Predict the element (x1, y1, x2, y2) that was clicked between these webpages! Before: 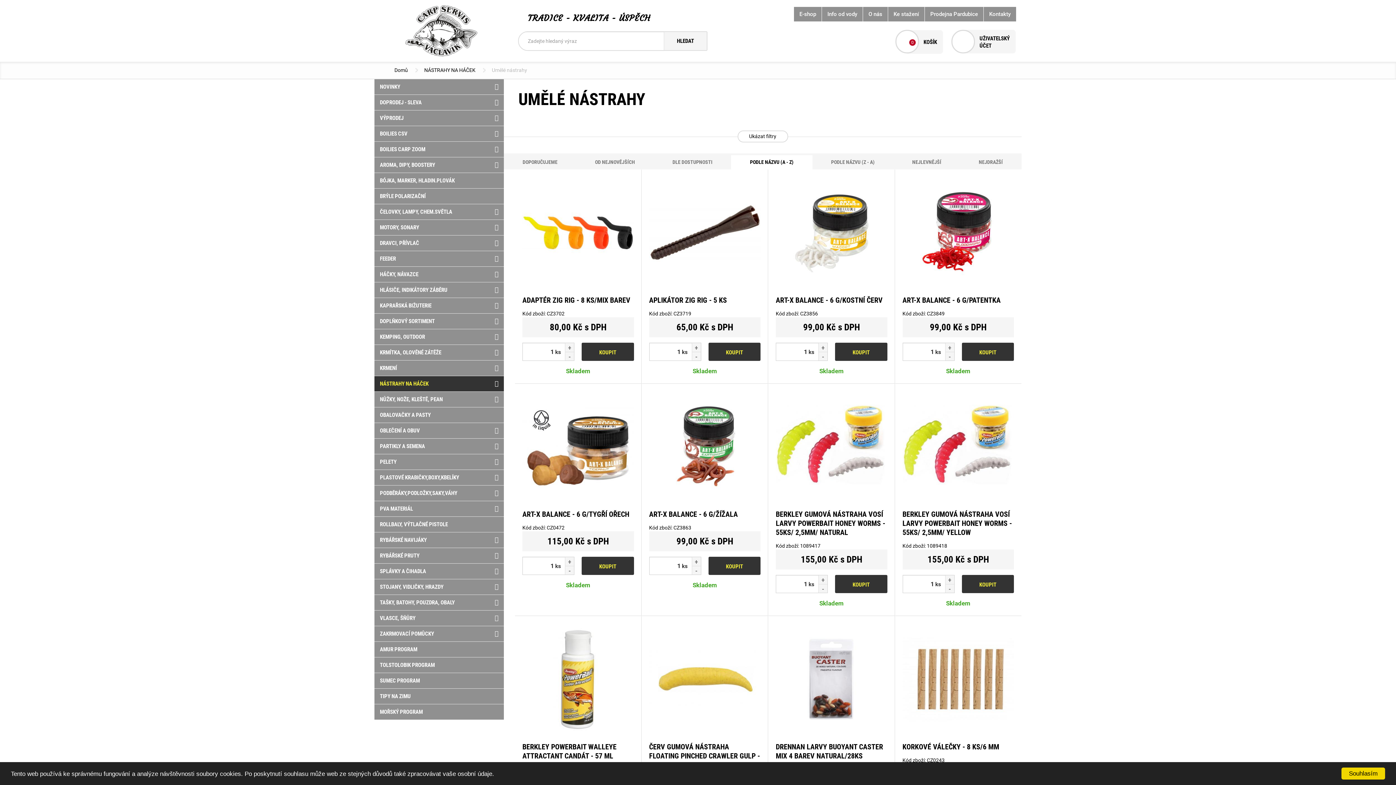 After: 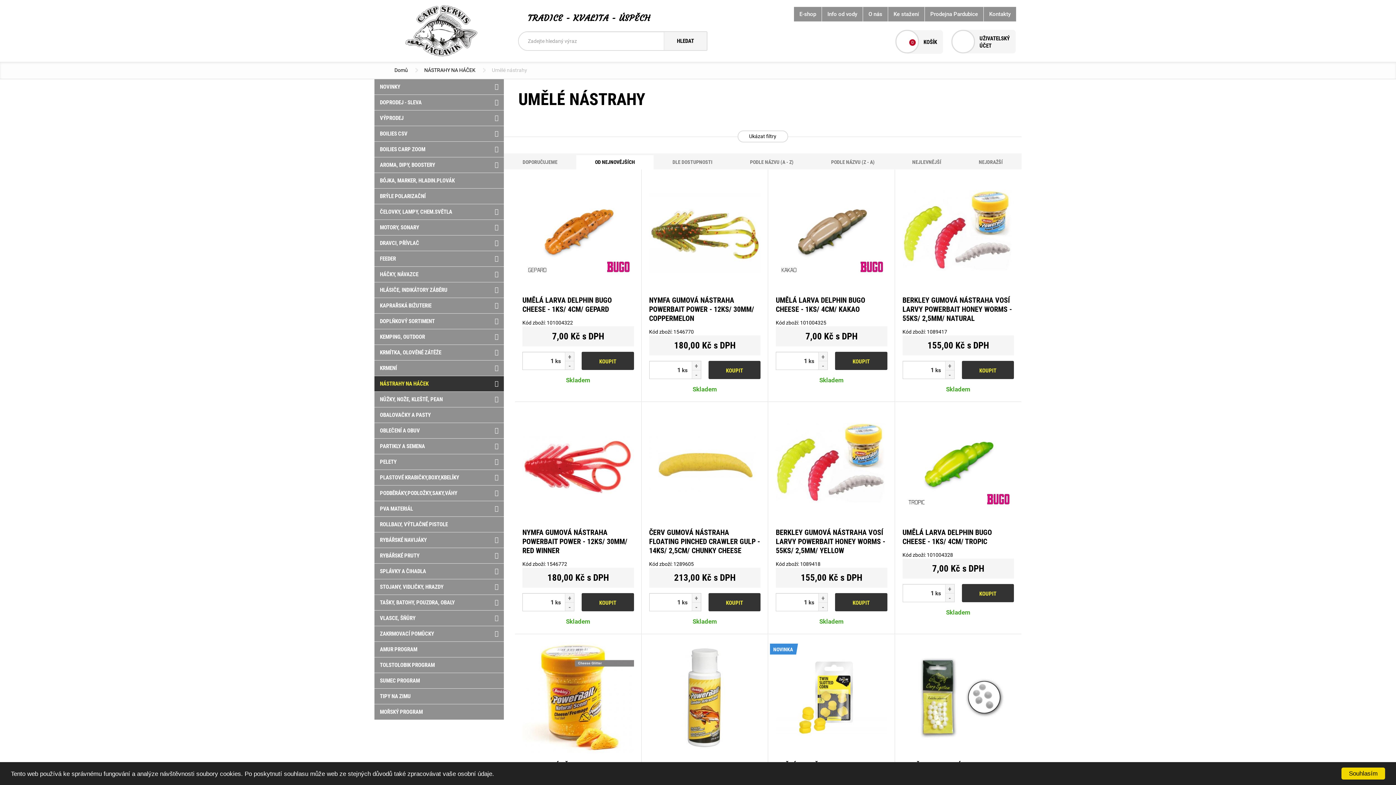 Action: label: OD NEJNOVĚJŠÍCH bbox: (576, 153, 653, 169)